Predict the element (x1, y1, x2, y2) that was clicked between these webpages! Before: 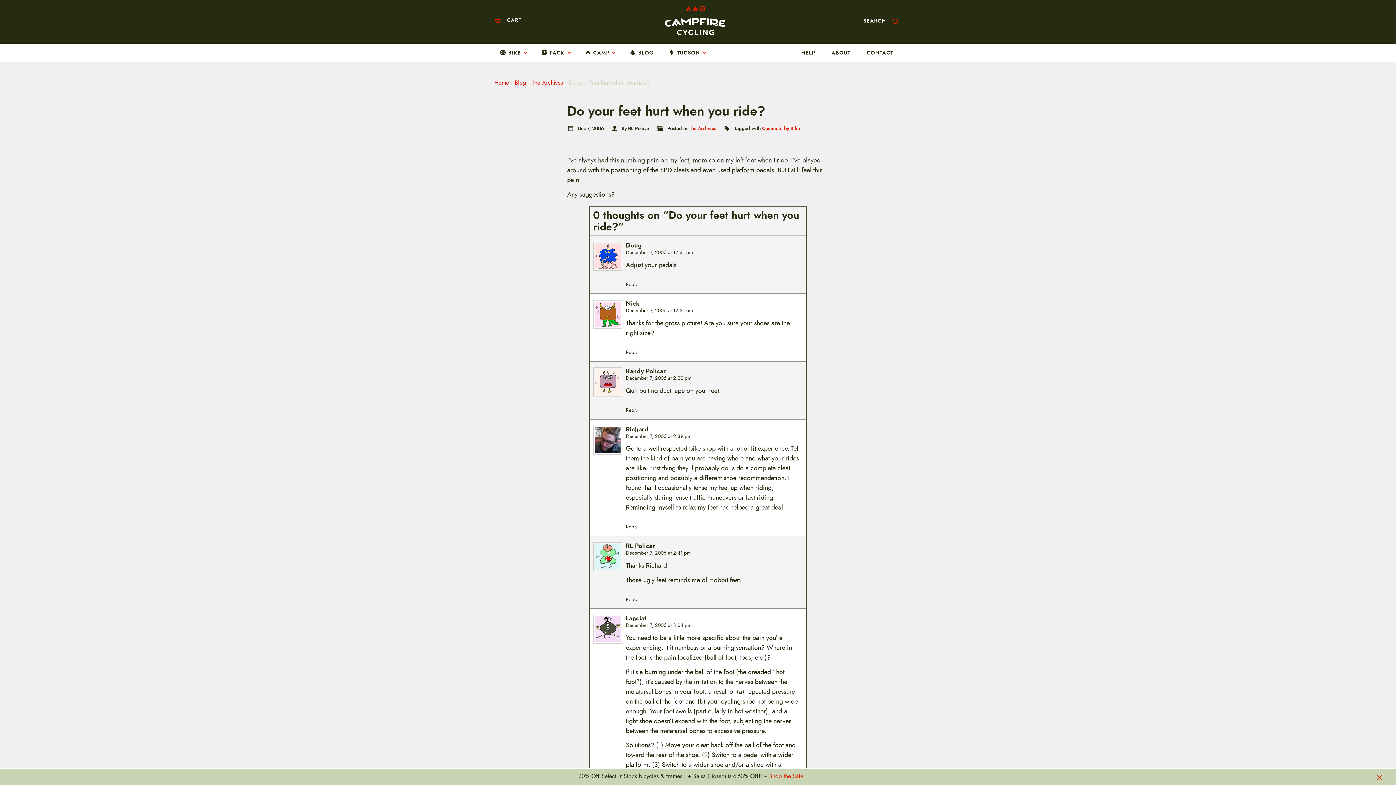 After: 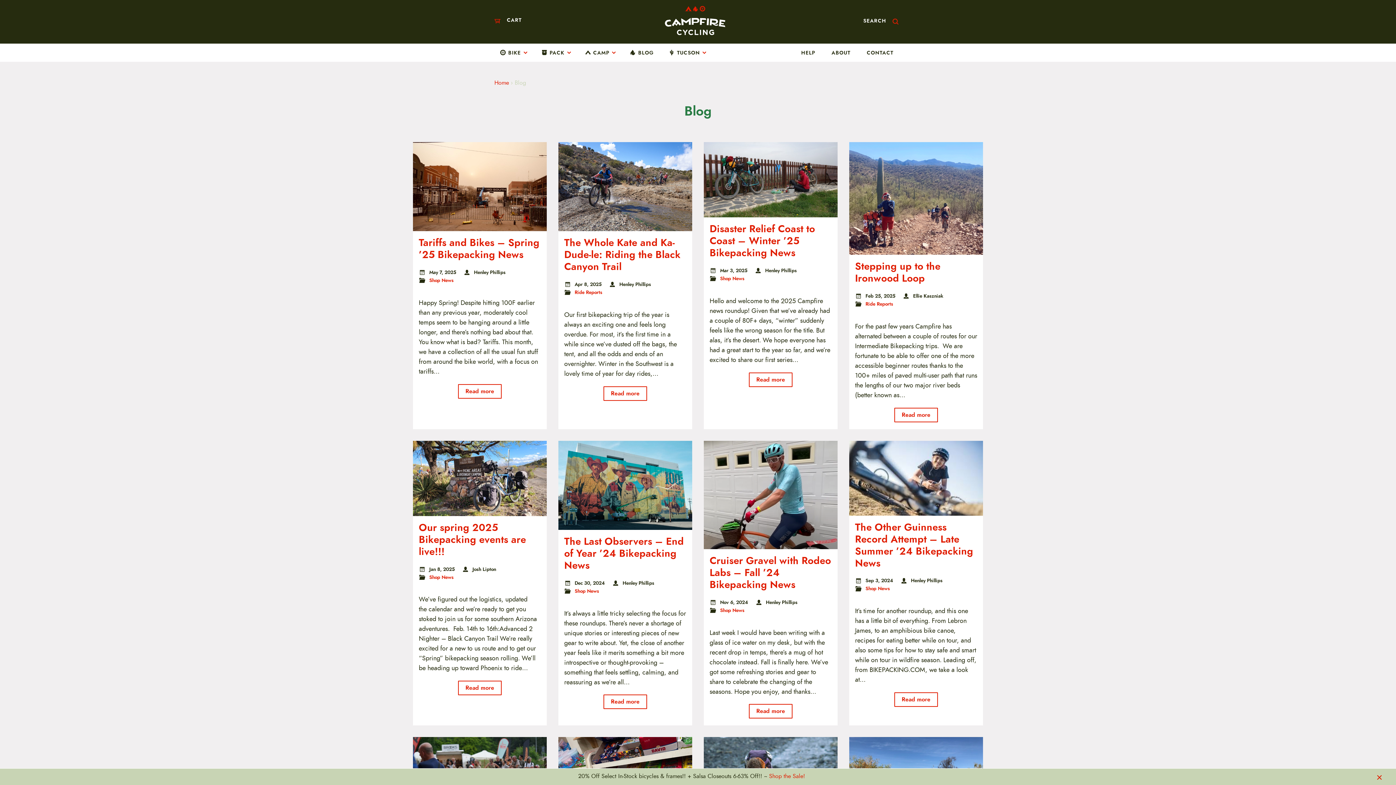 Action: label: RL Policar bbox: (626, 541, 655, 550)